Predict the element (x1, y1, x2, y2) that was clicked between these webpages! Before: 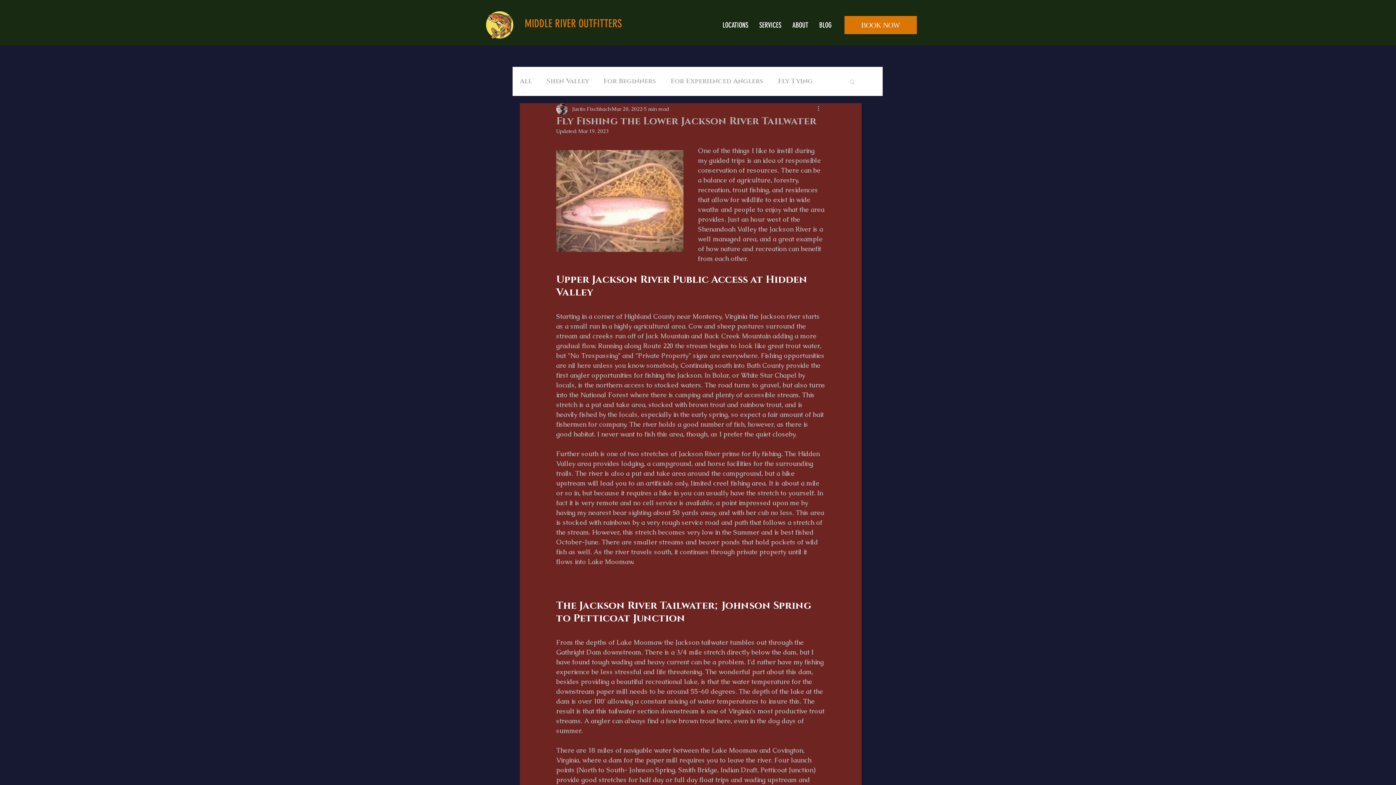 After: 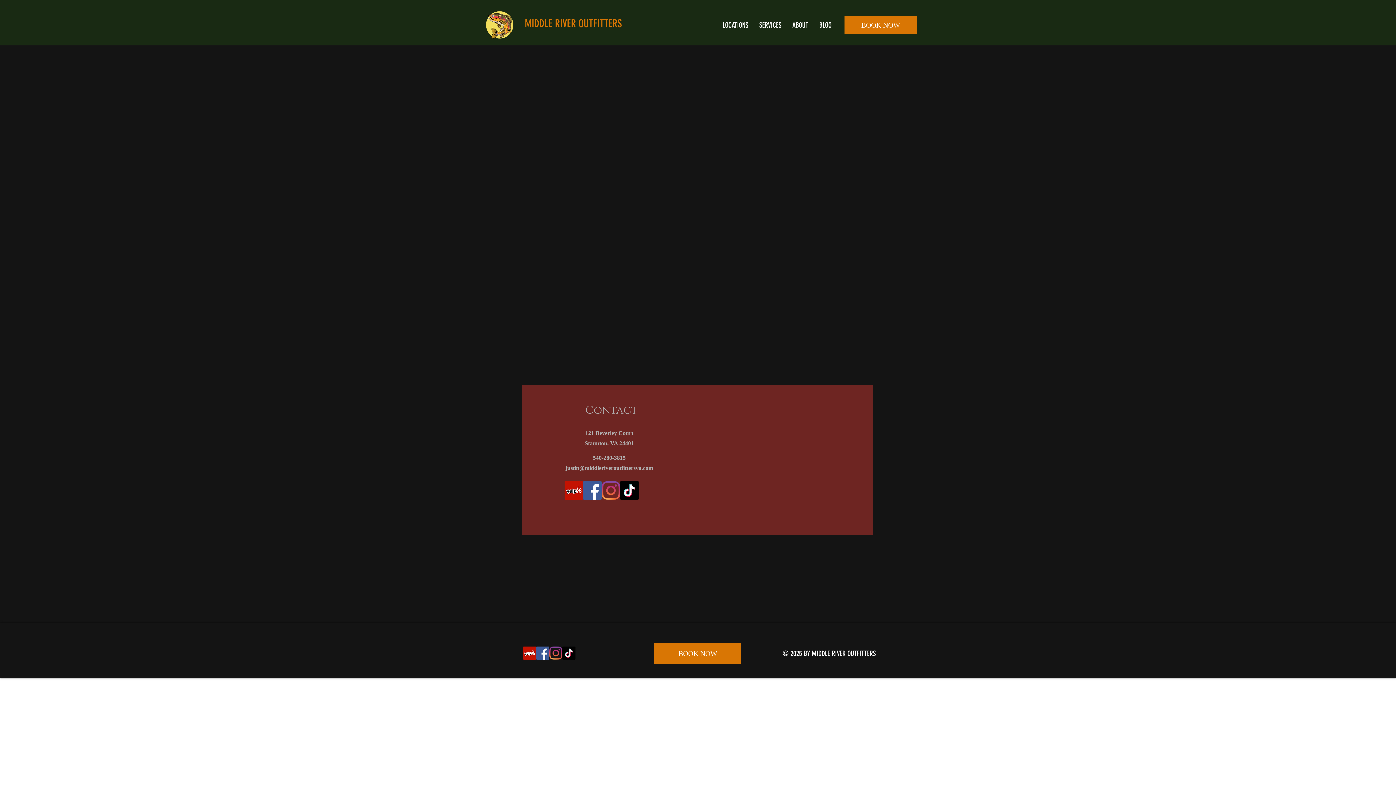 Action: bbox: (844, 16, 917, 34) label: BOOK NOW